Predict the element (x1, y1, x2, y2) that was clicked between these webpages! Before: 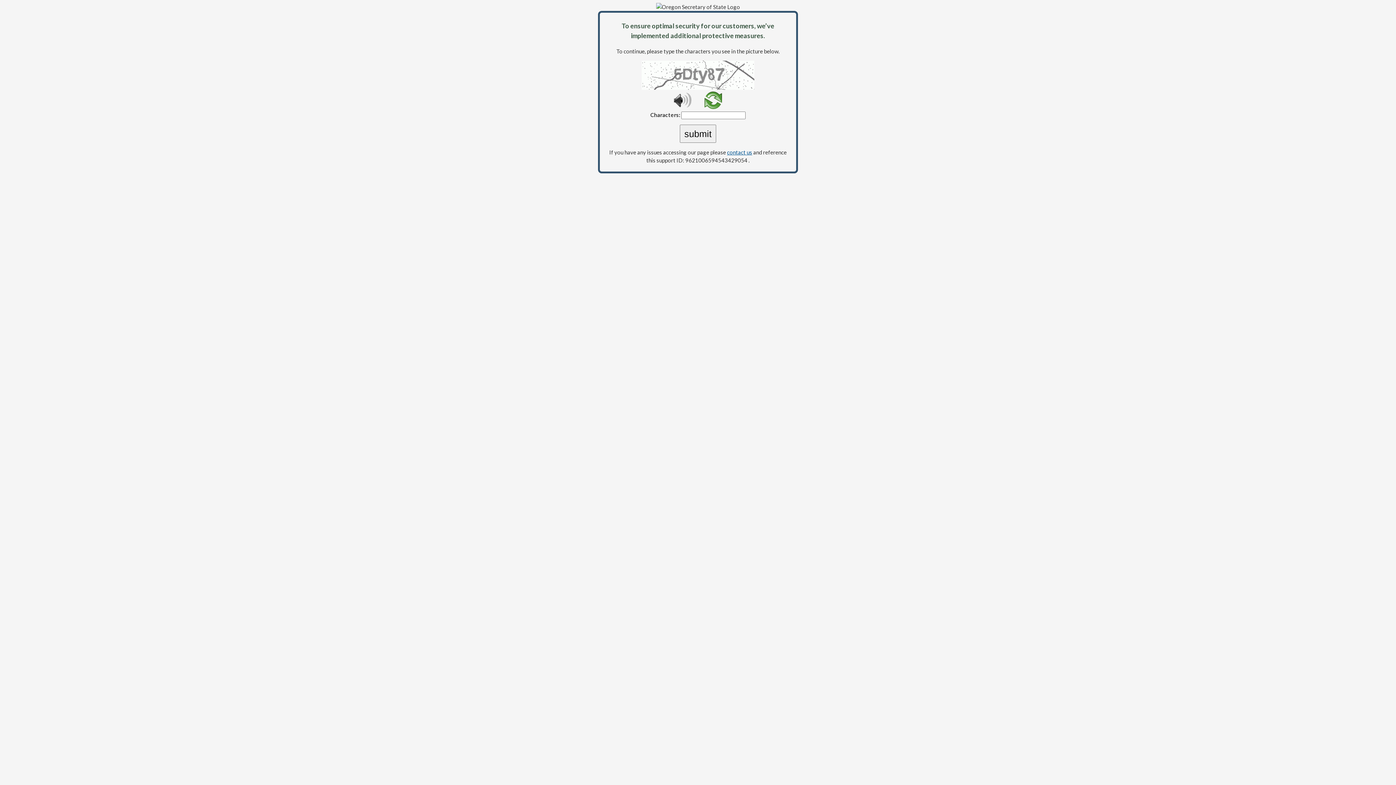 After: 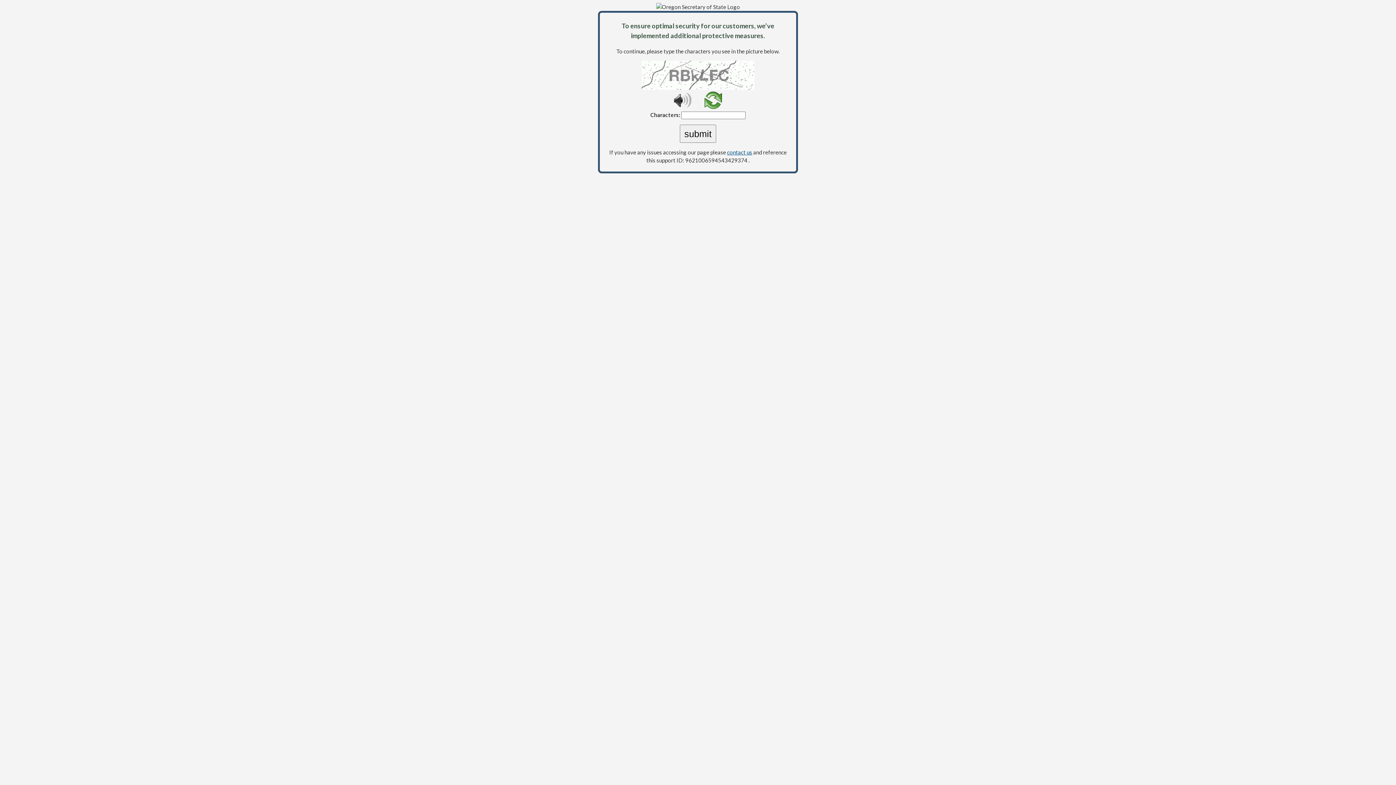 Action: bbox: (704, 103, 722, 110)